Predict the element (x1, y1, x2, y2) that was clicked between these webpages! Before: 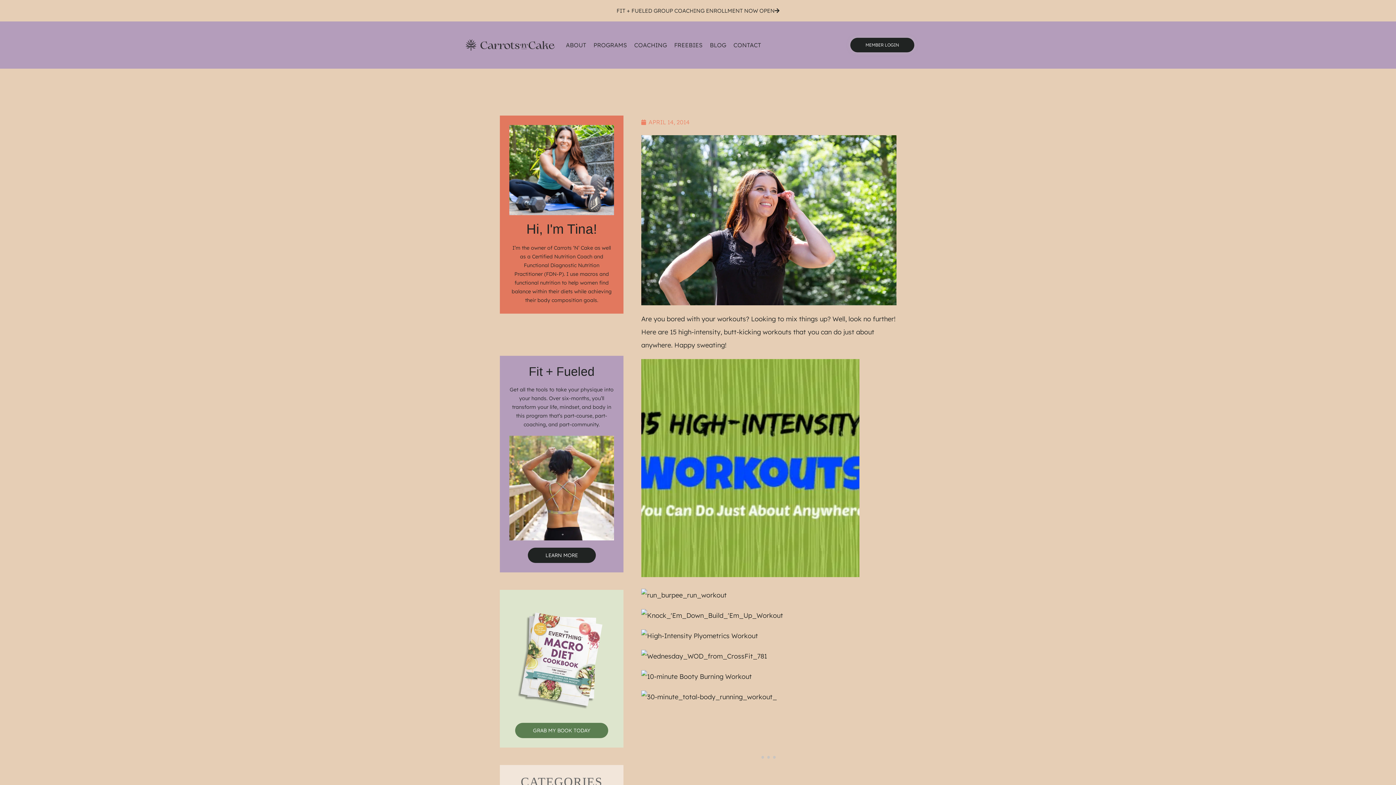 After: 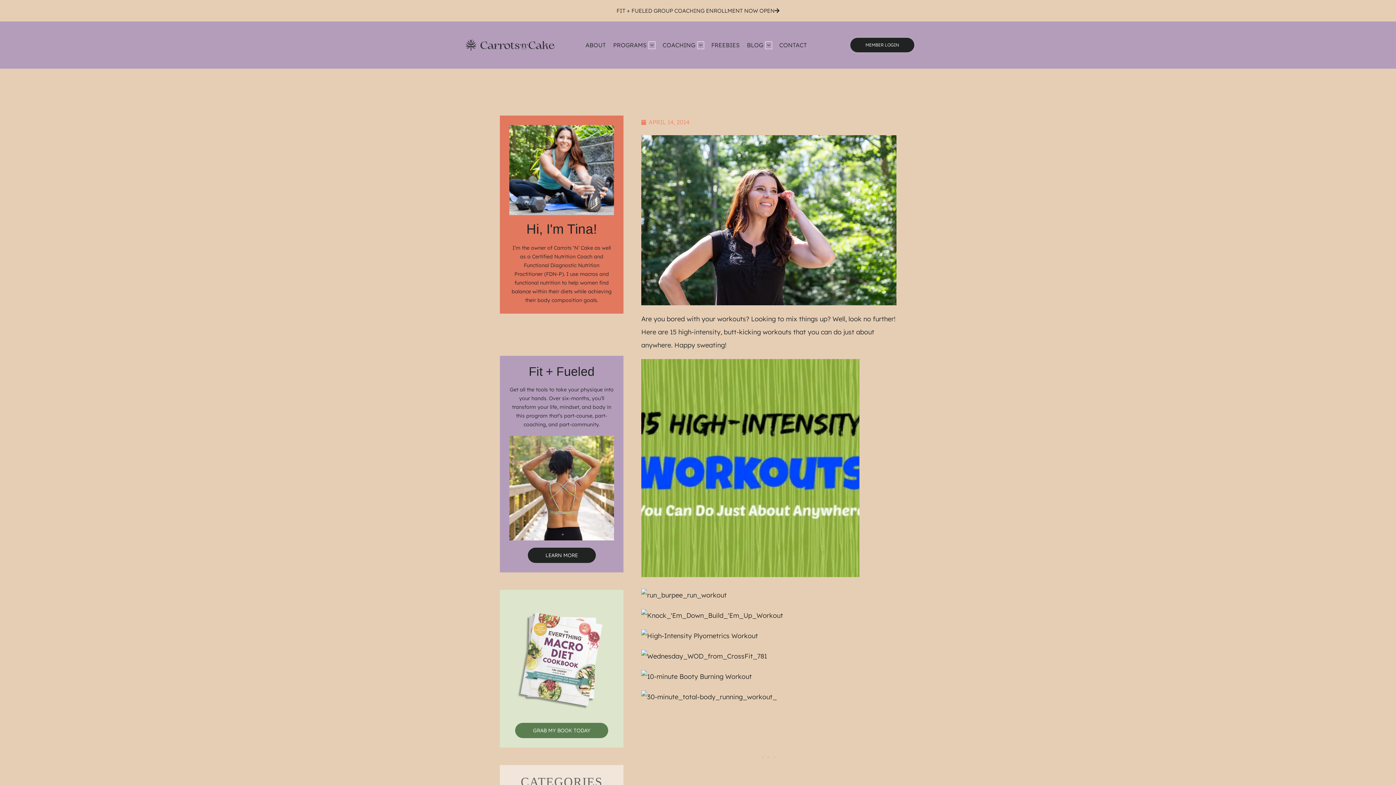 Action: bbox: (641, 571, 859, 579)